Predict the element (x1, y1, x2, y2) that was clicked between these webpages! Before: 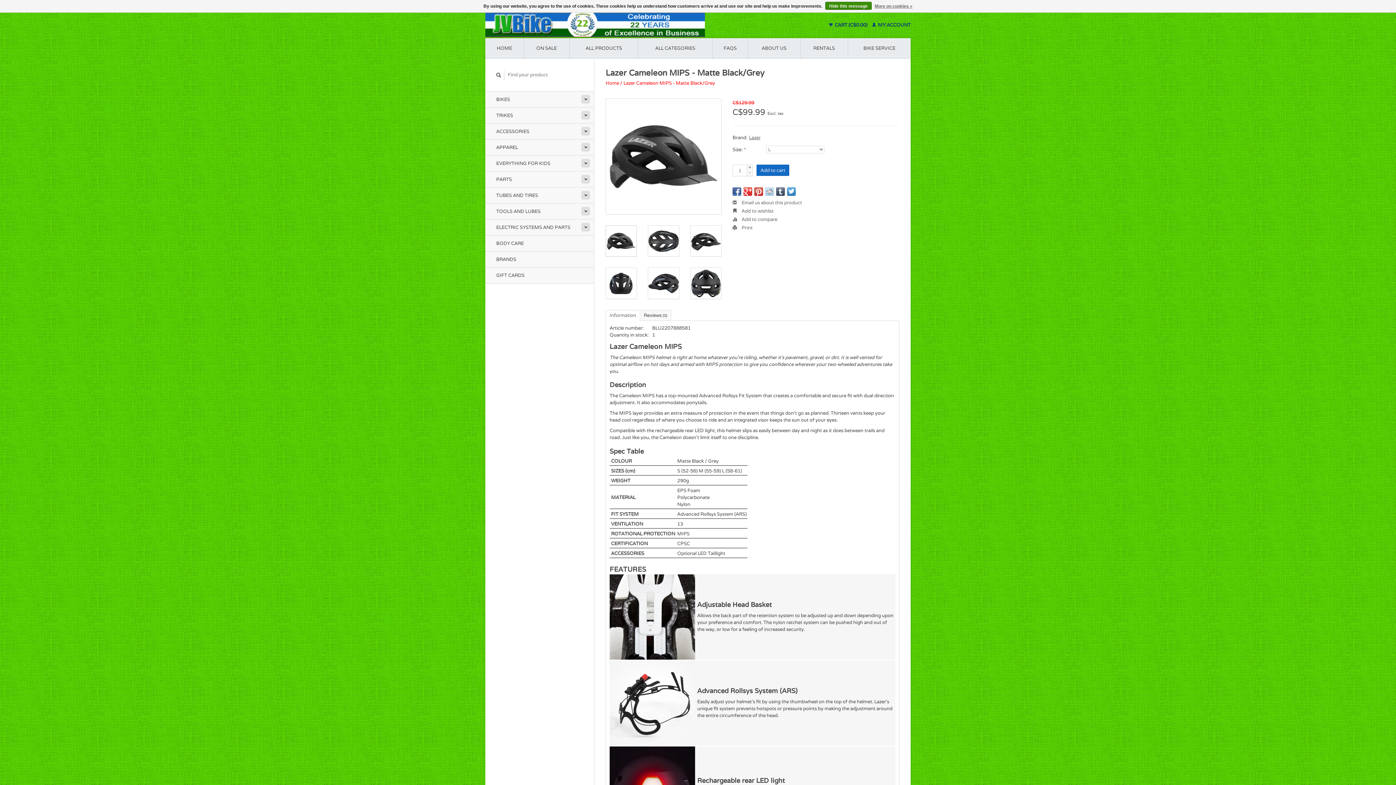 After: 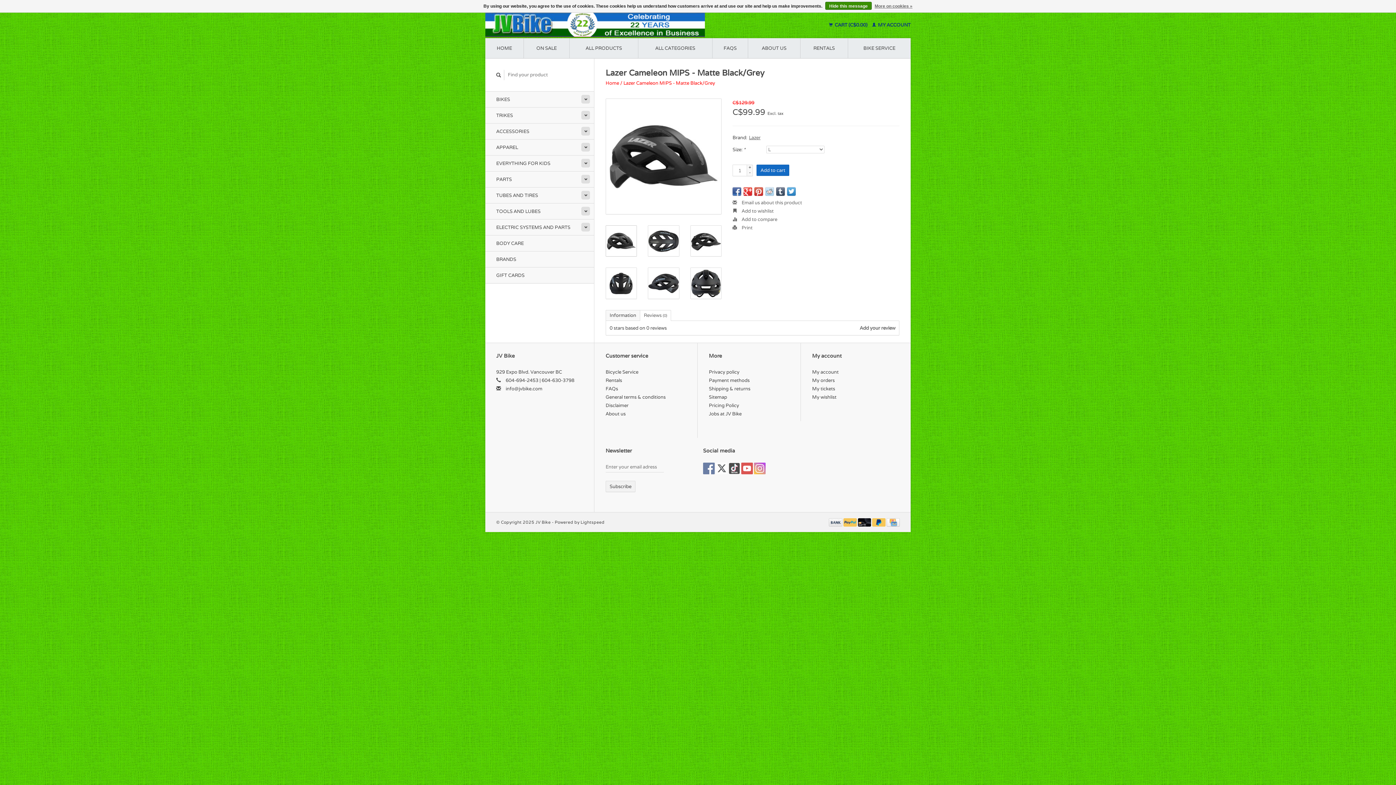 Action: label: Reviews (0) bbox: (640, 310, 670, 320)